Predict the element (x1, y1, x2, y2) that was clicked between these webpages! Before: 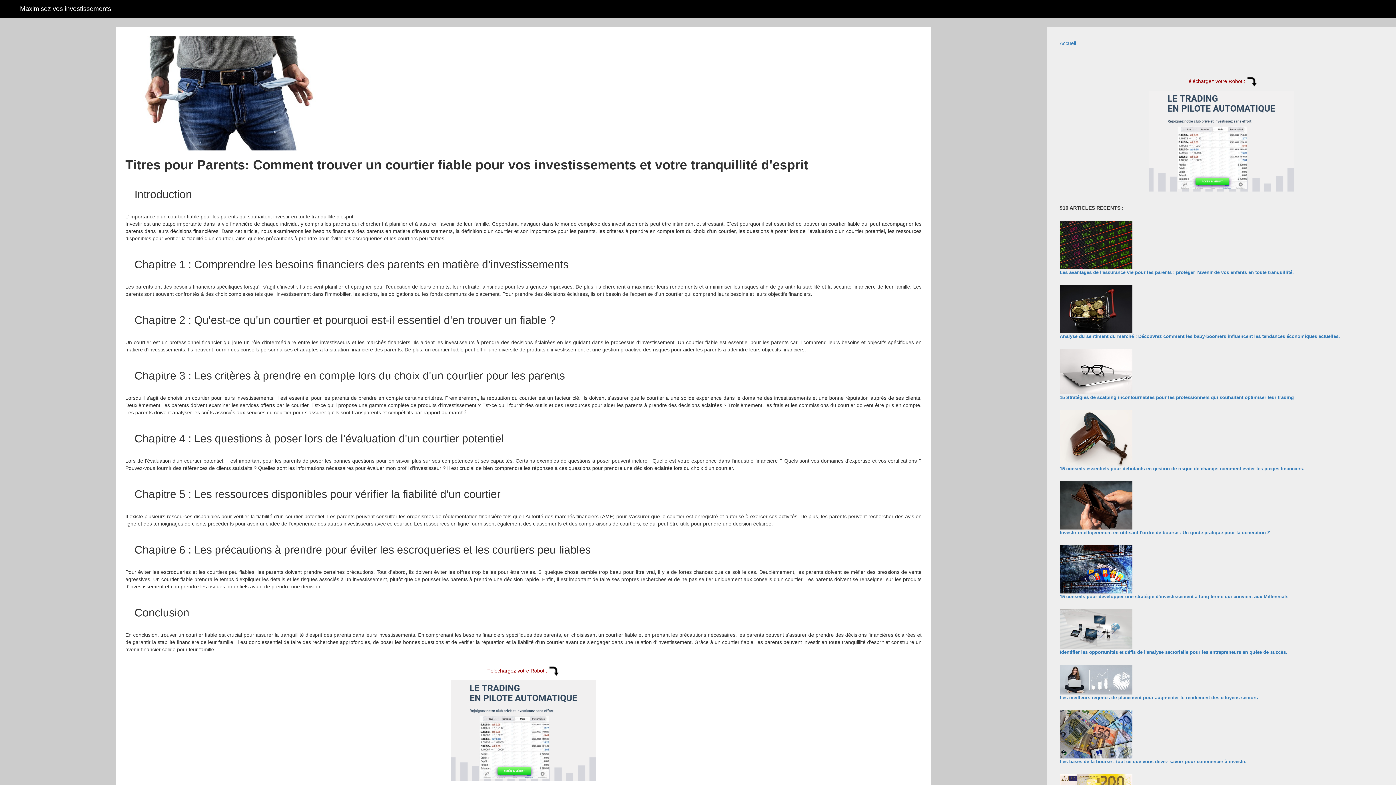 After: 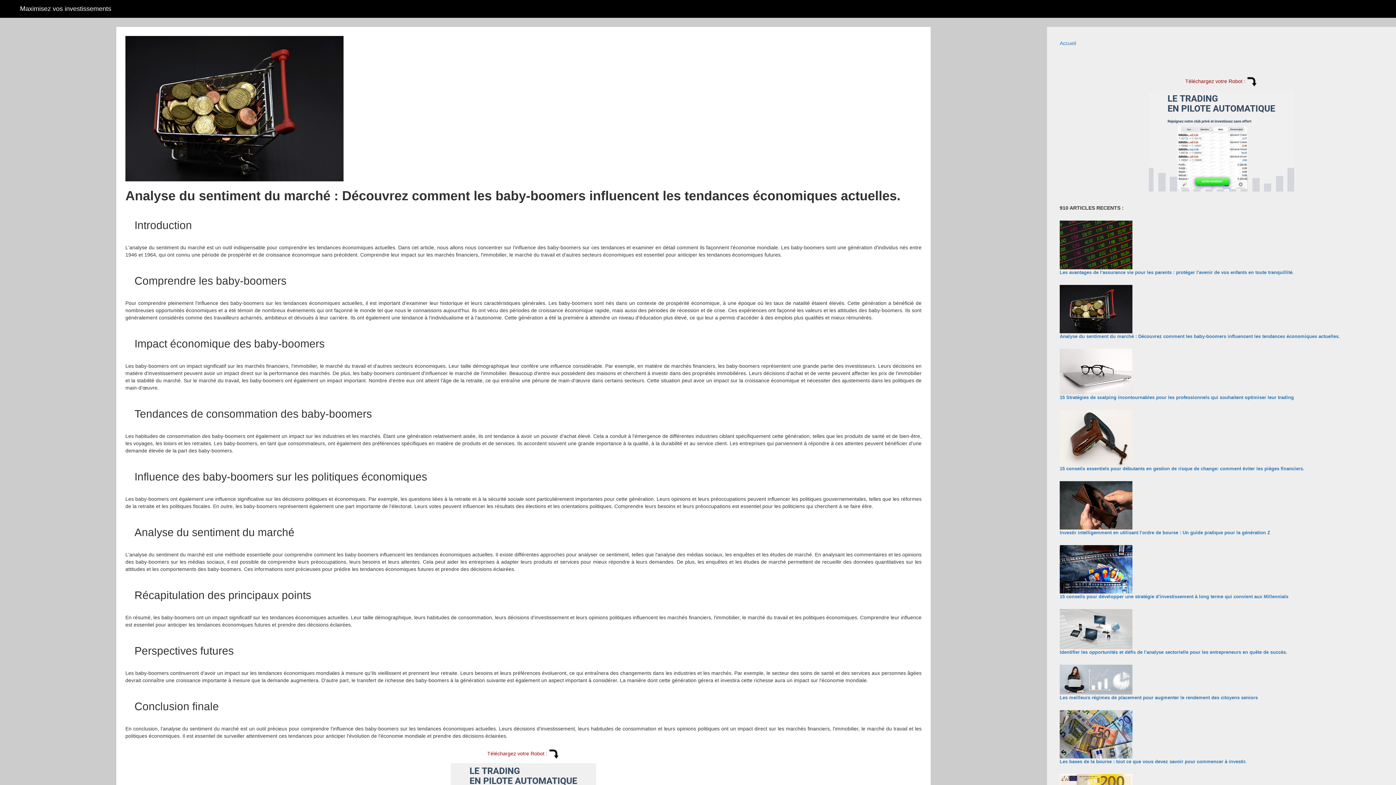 Action: label: Analyse du sentiment du marché : Découvrez comment les baby-boomers influencent les tendances économiques actuelles. bbox: (1059, 333, 1340, 339)